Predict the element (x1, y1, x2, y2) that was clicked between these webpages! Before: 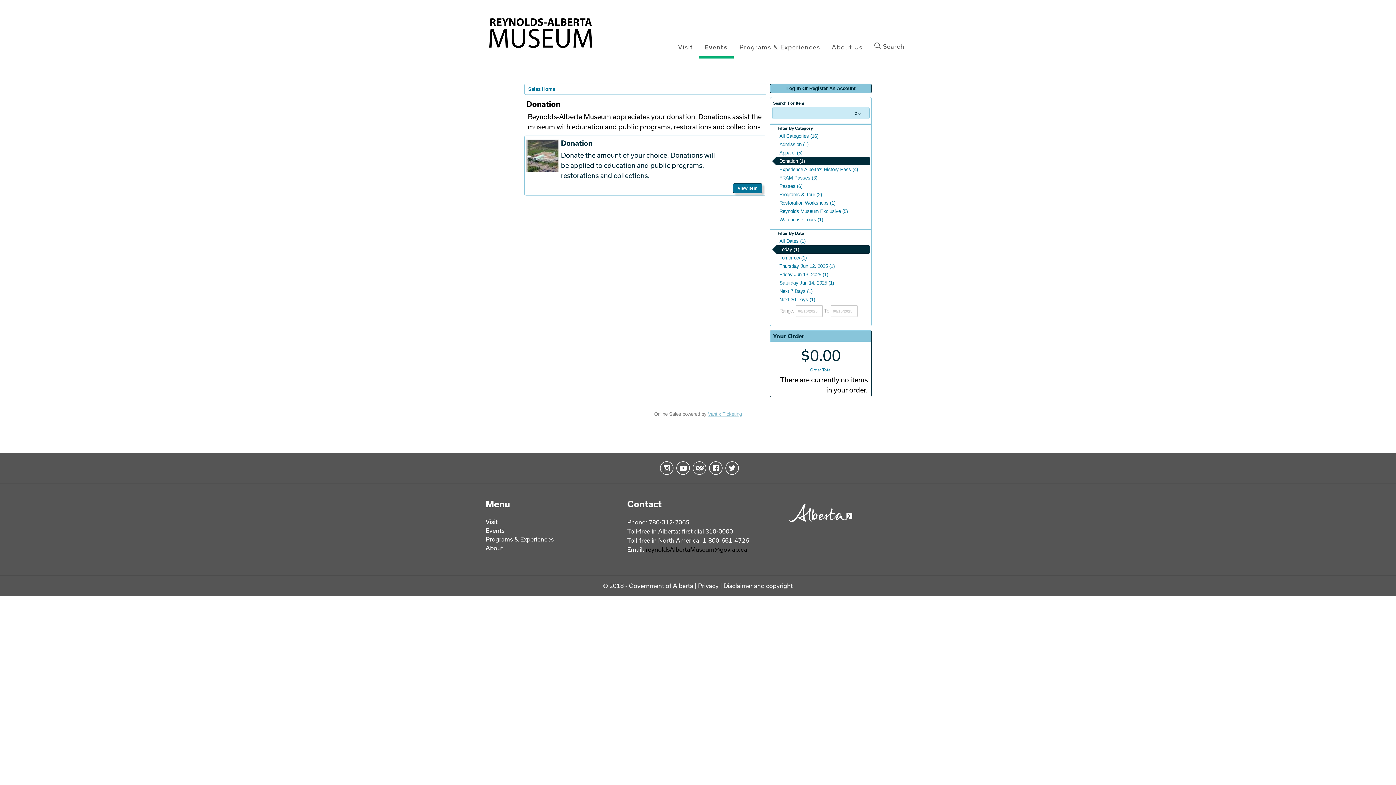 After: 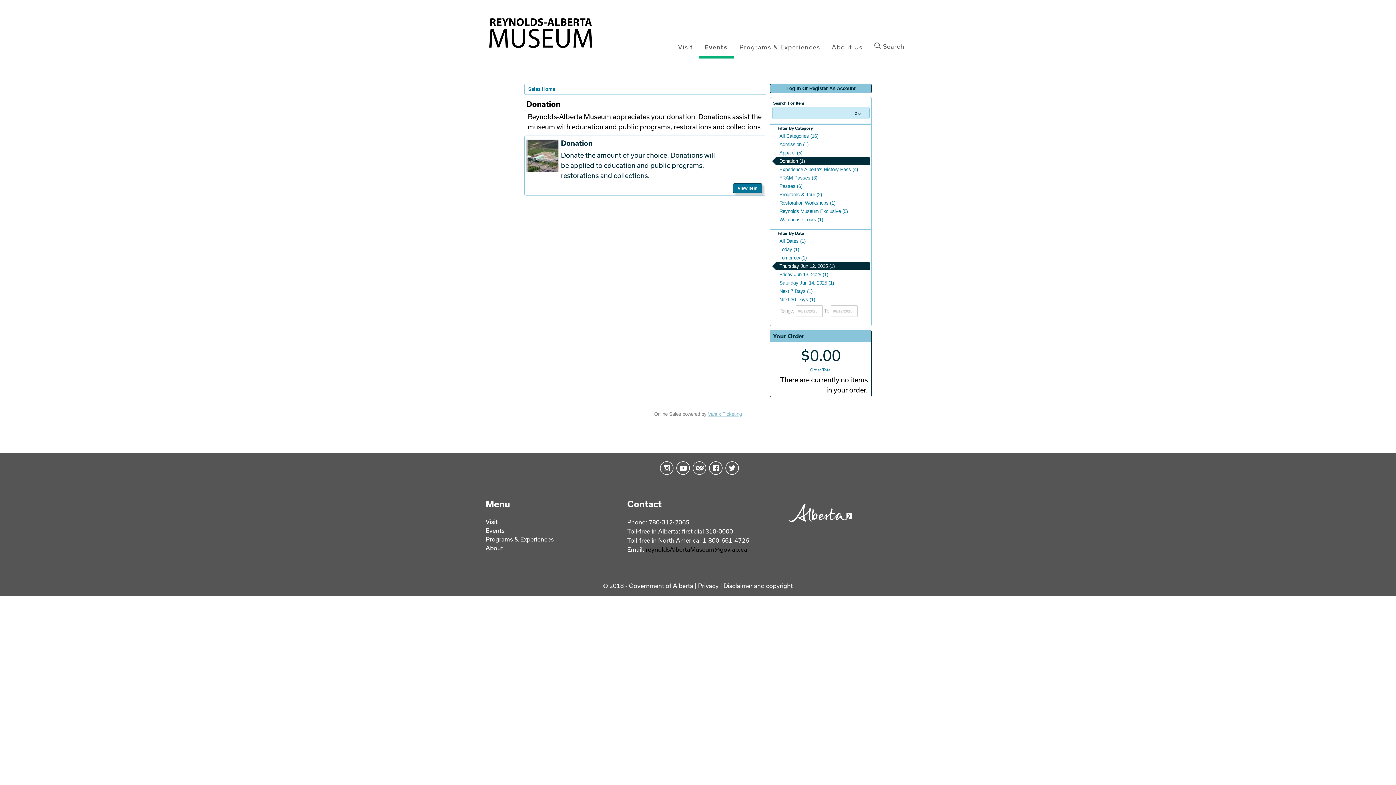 Action: label: Thursday Jun 12, 2025 (1) bbox: (772, 262, 869, 270)